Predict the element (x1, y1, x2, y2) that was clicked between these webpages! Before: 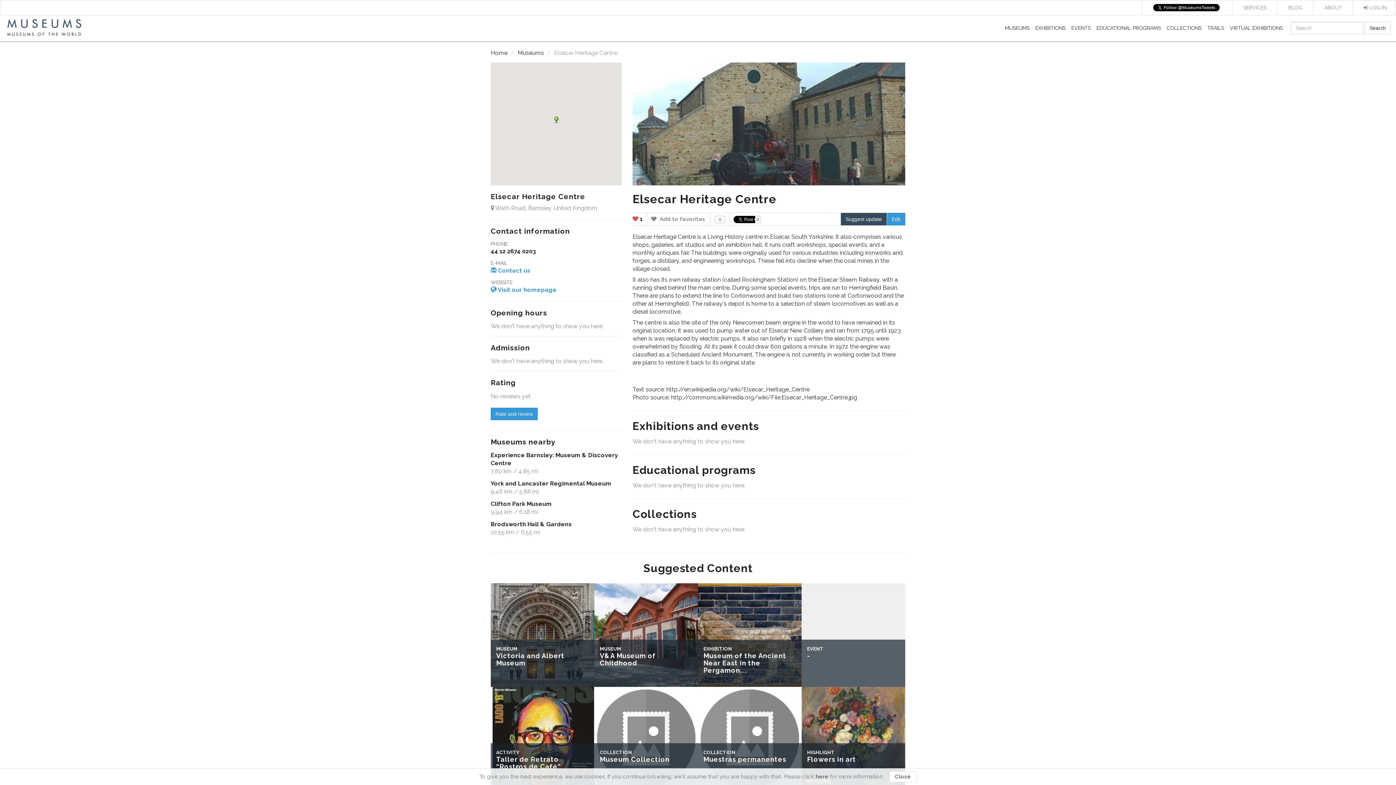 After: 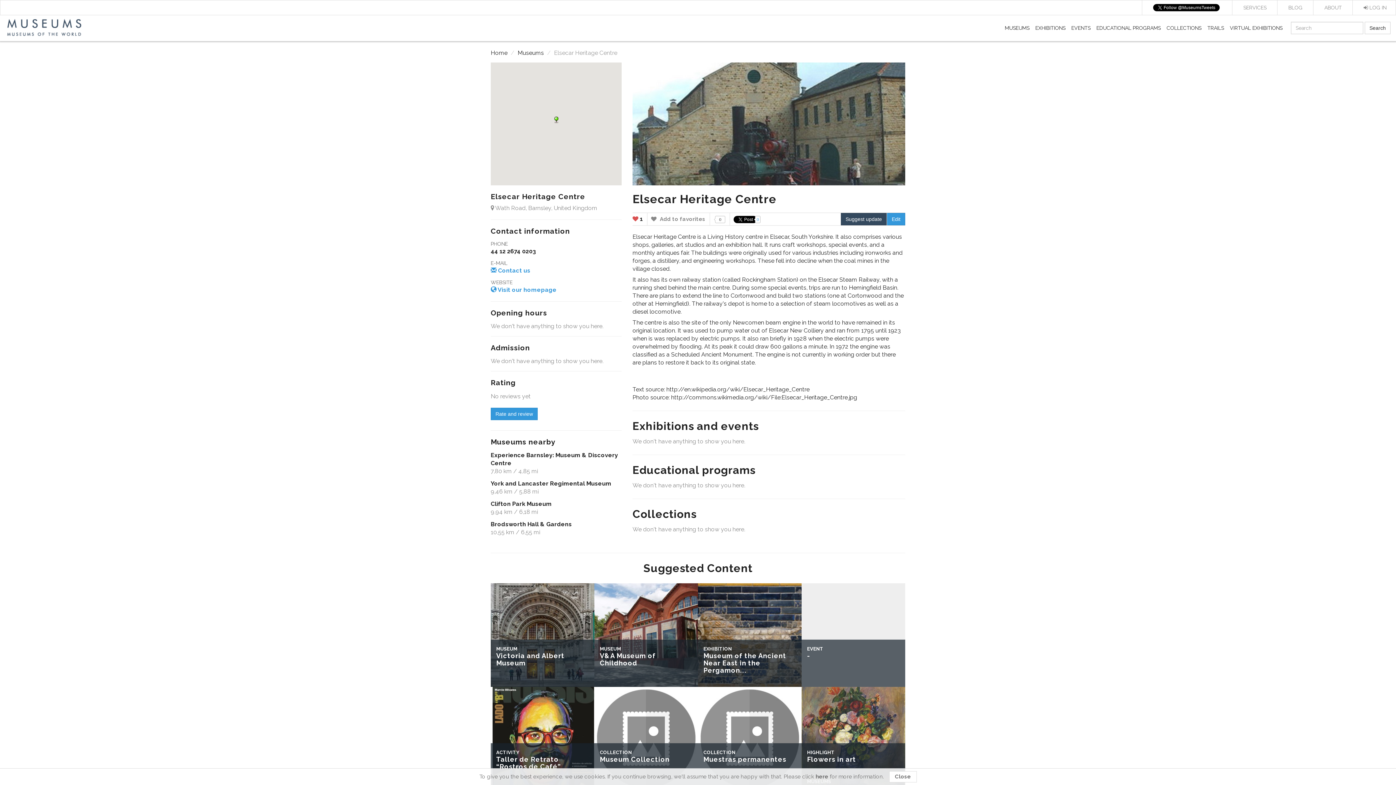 Action: bbox: (756, 217, 759, 221) label: 0